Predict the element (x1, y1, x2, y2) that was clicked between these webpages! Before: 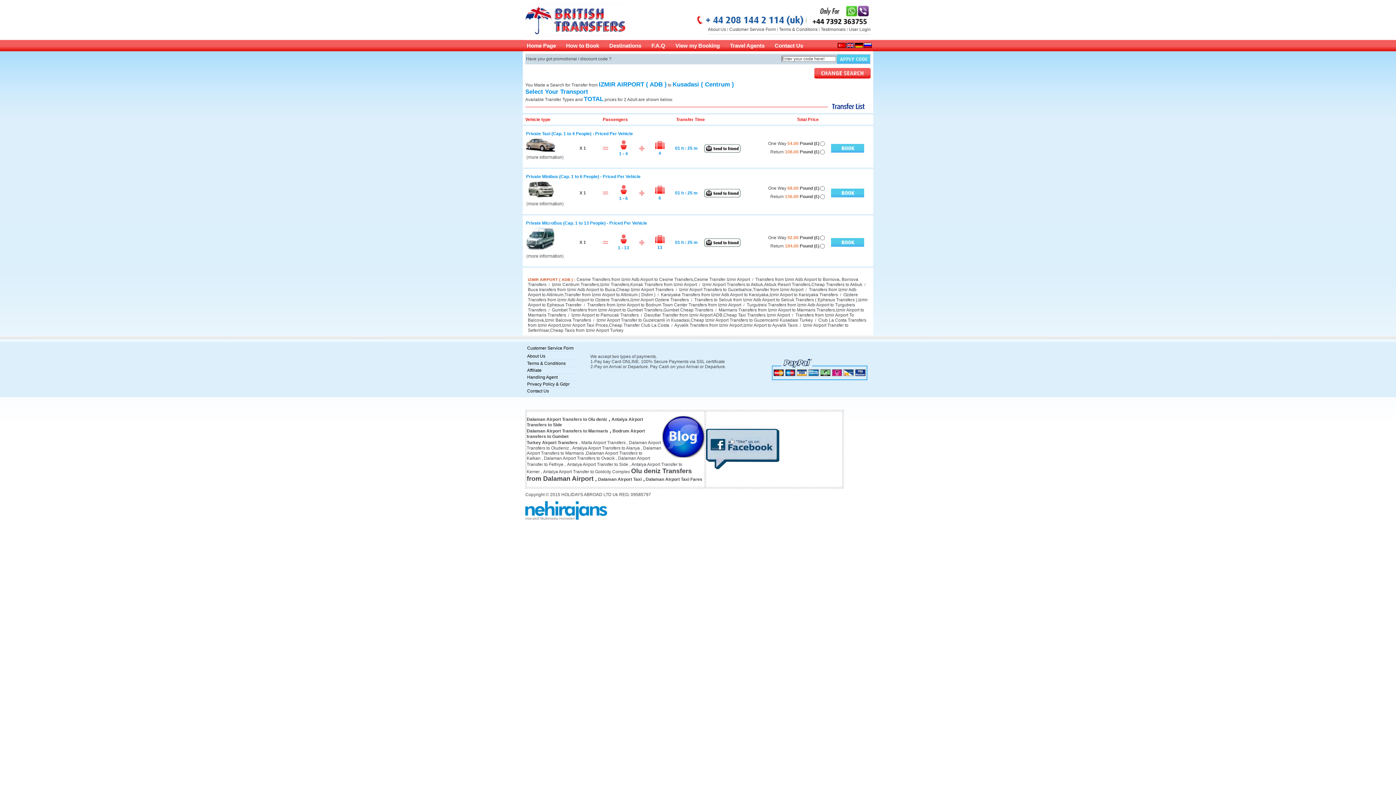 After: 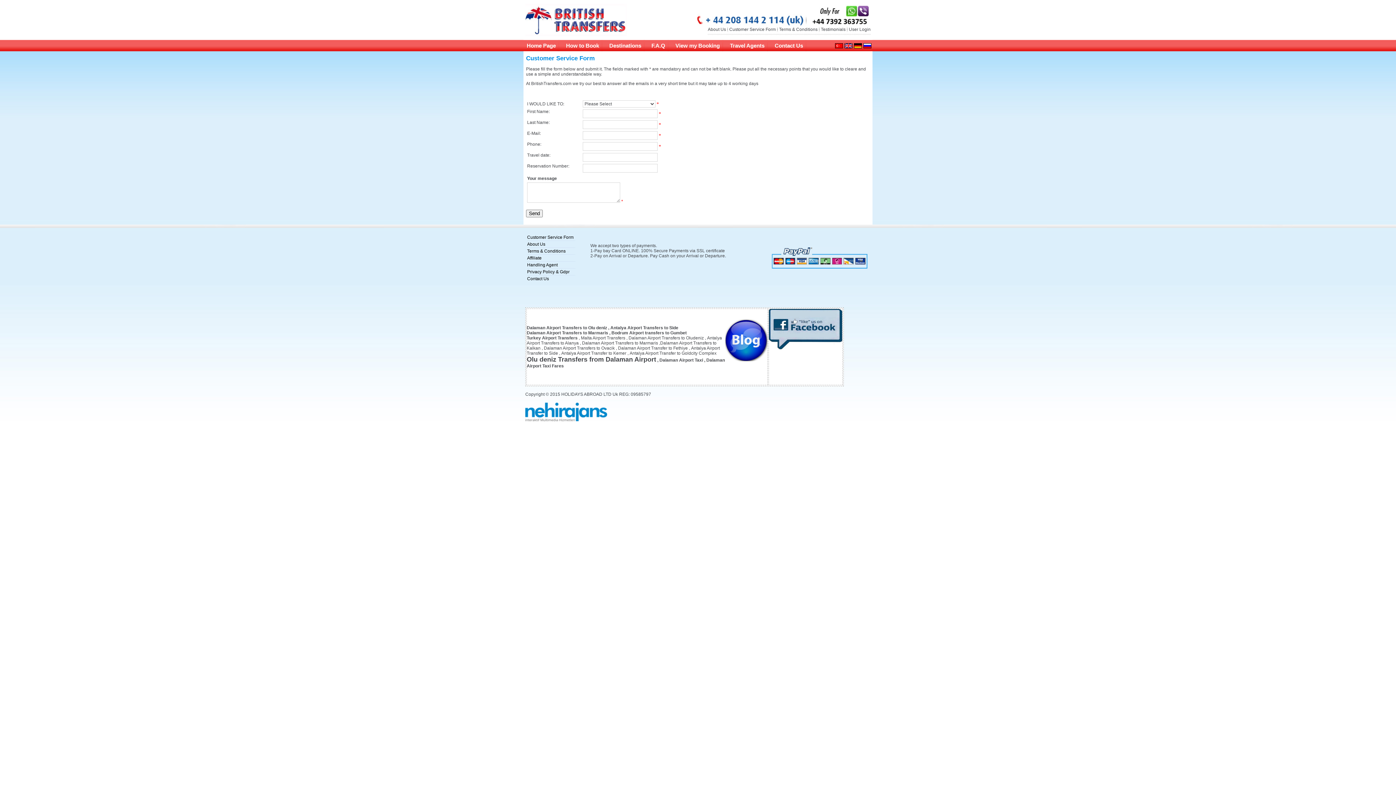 Action: label: Customer Service Form bbox: (729, 26, 776, 32)